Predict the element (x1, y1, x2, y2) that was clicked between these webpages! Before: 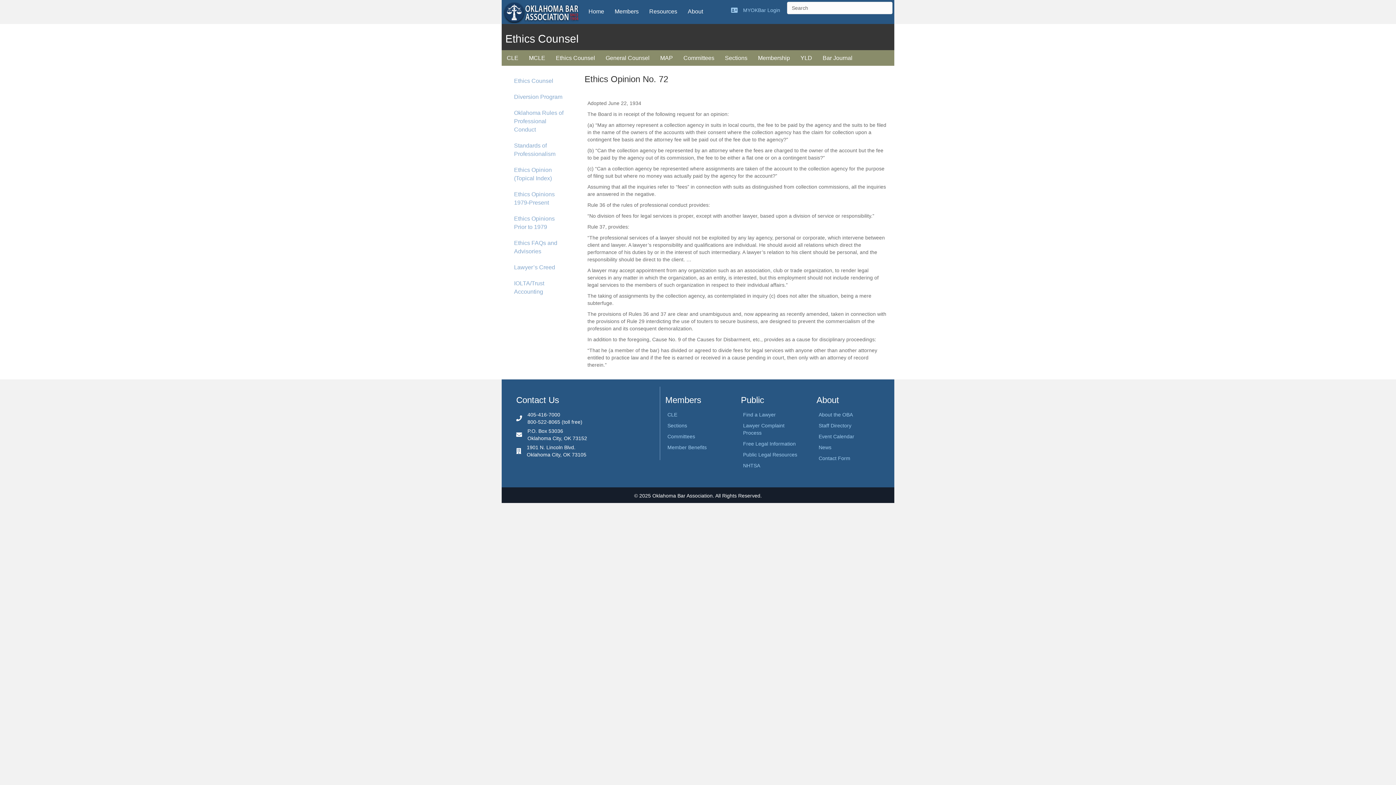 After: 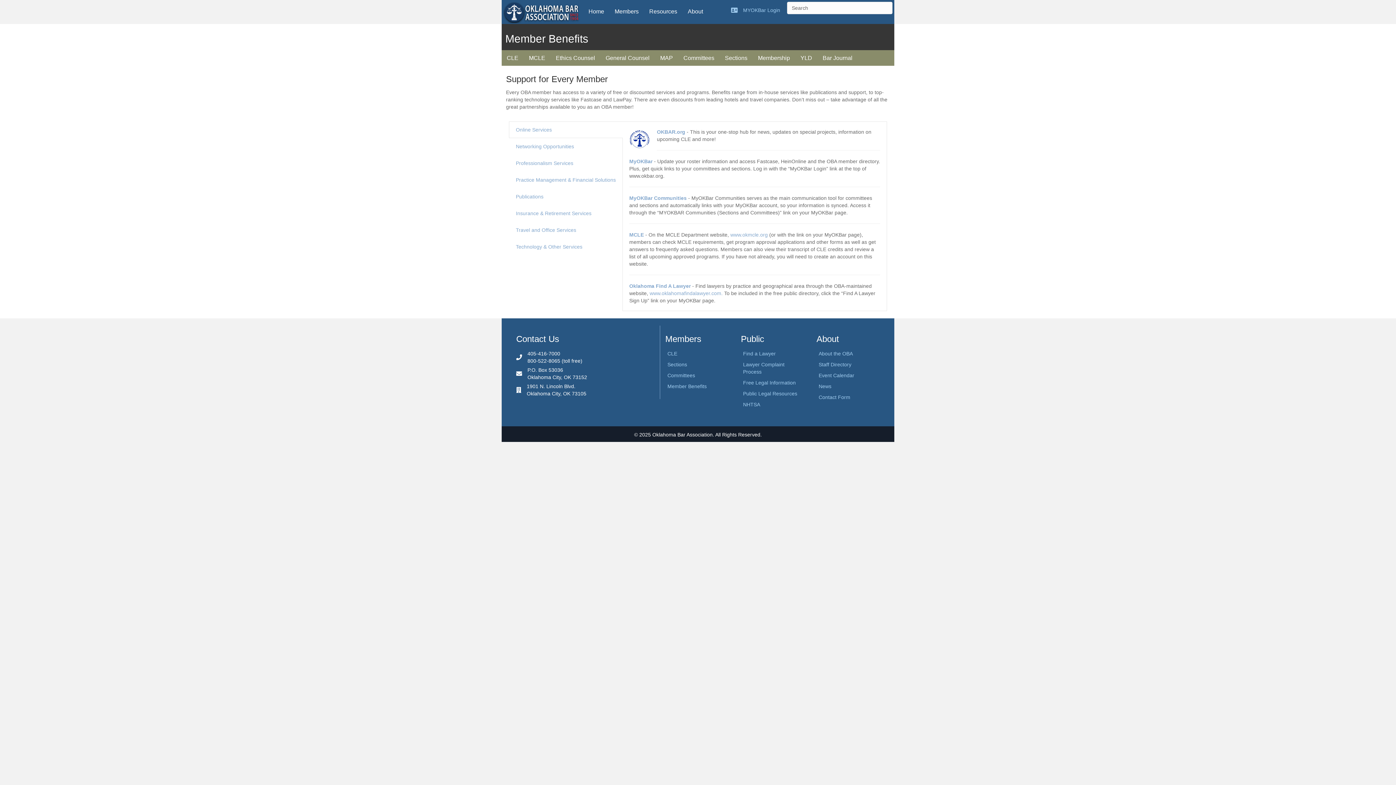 Action: bbox: (667, 444, 706, 450) label: Member Benefits